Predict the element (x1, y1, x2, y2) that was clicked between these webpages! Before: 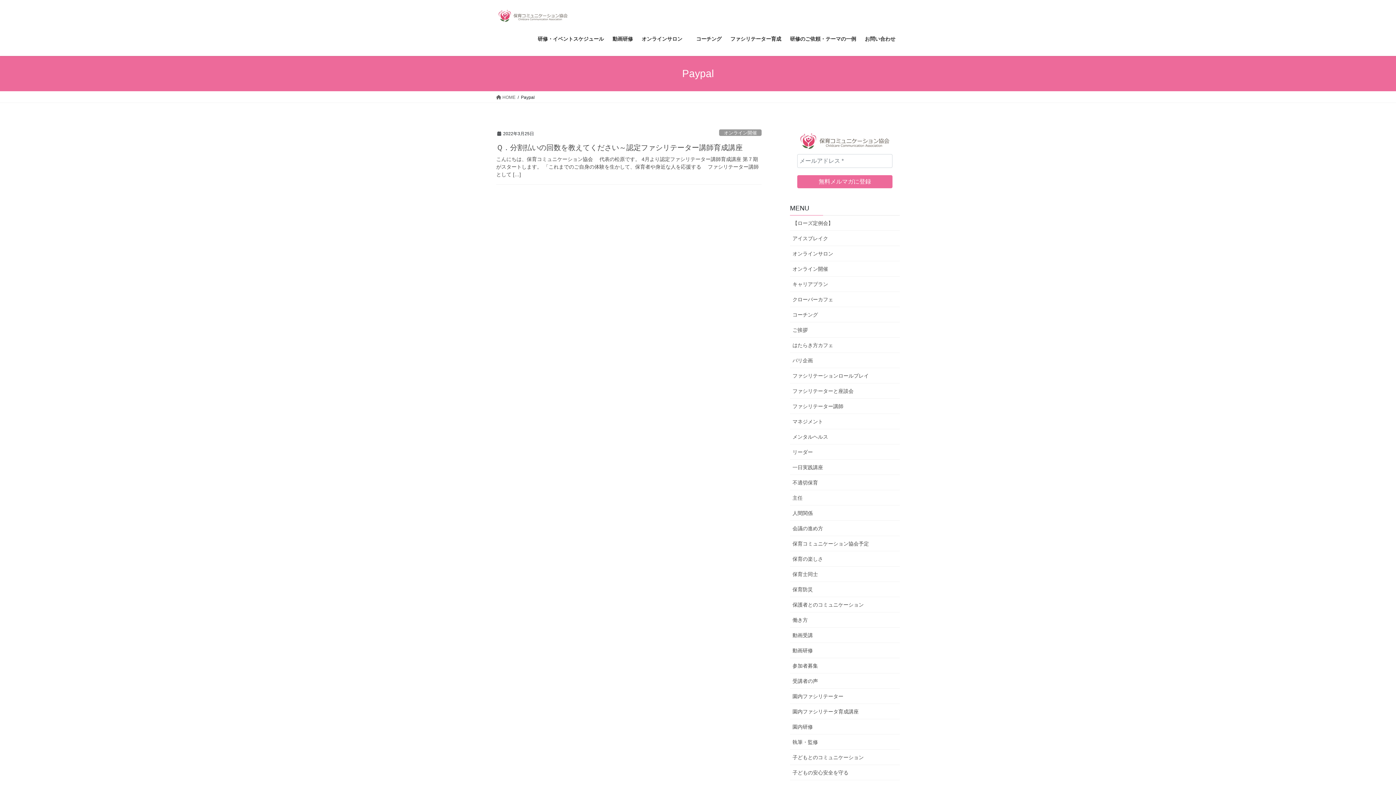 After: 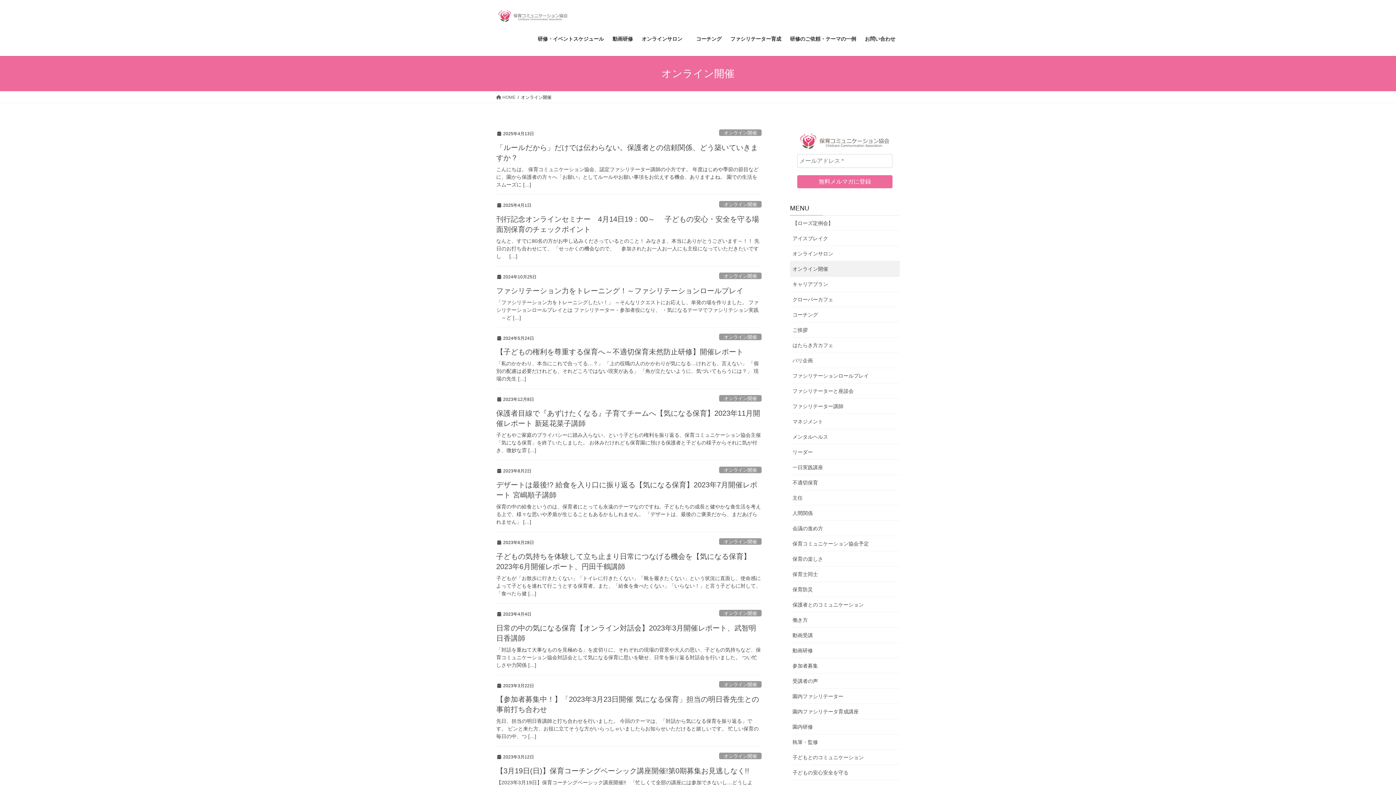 Action: label: オンライン開催 bbox: (719, 129, 761, 136)